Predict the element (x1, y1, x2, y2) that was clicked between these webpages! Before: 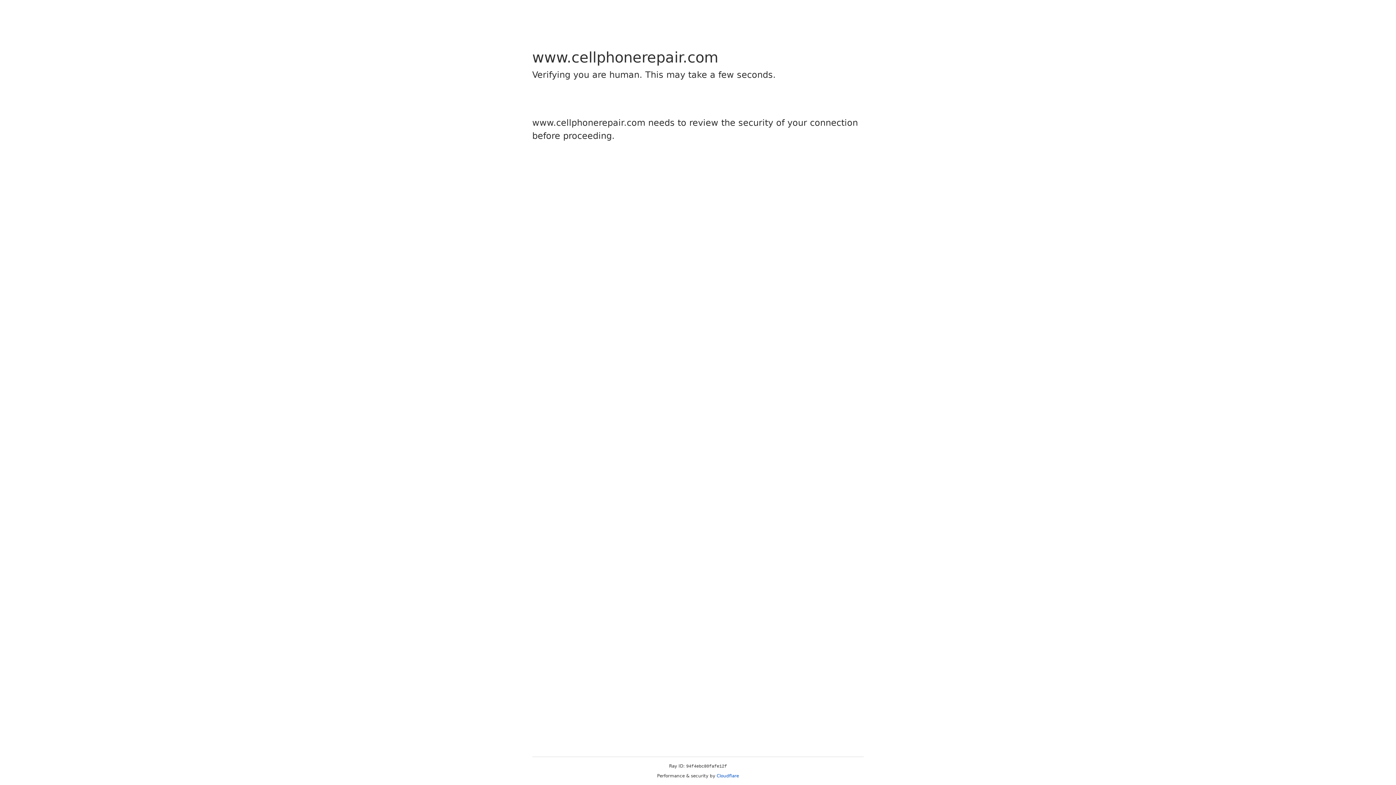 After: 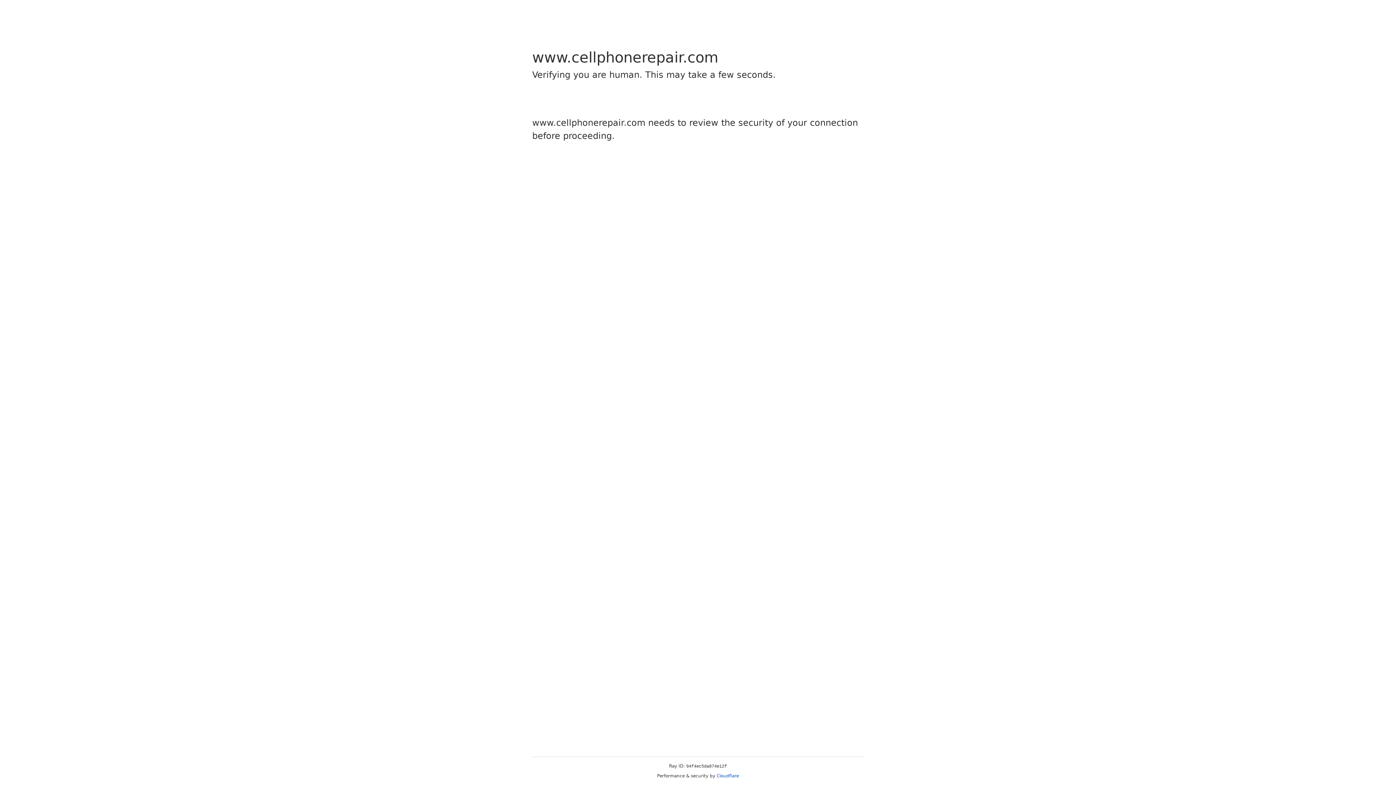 Action: label: Cloudflare bbox: (716, 773, 739, 778)